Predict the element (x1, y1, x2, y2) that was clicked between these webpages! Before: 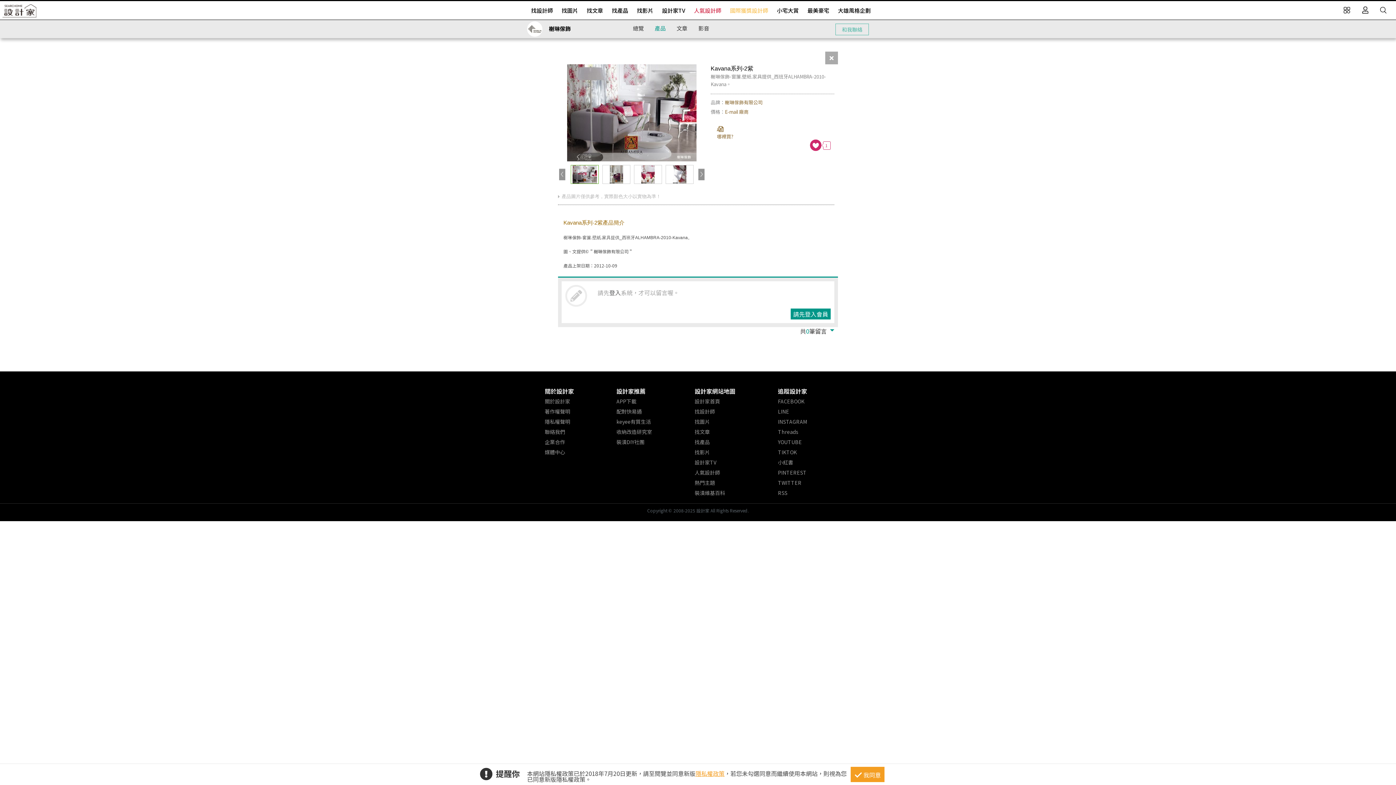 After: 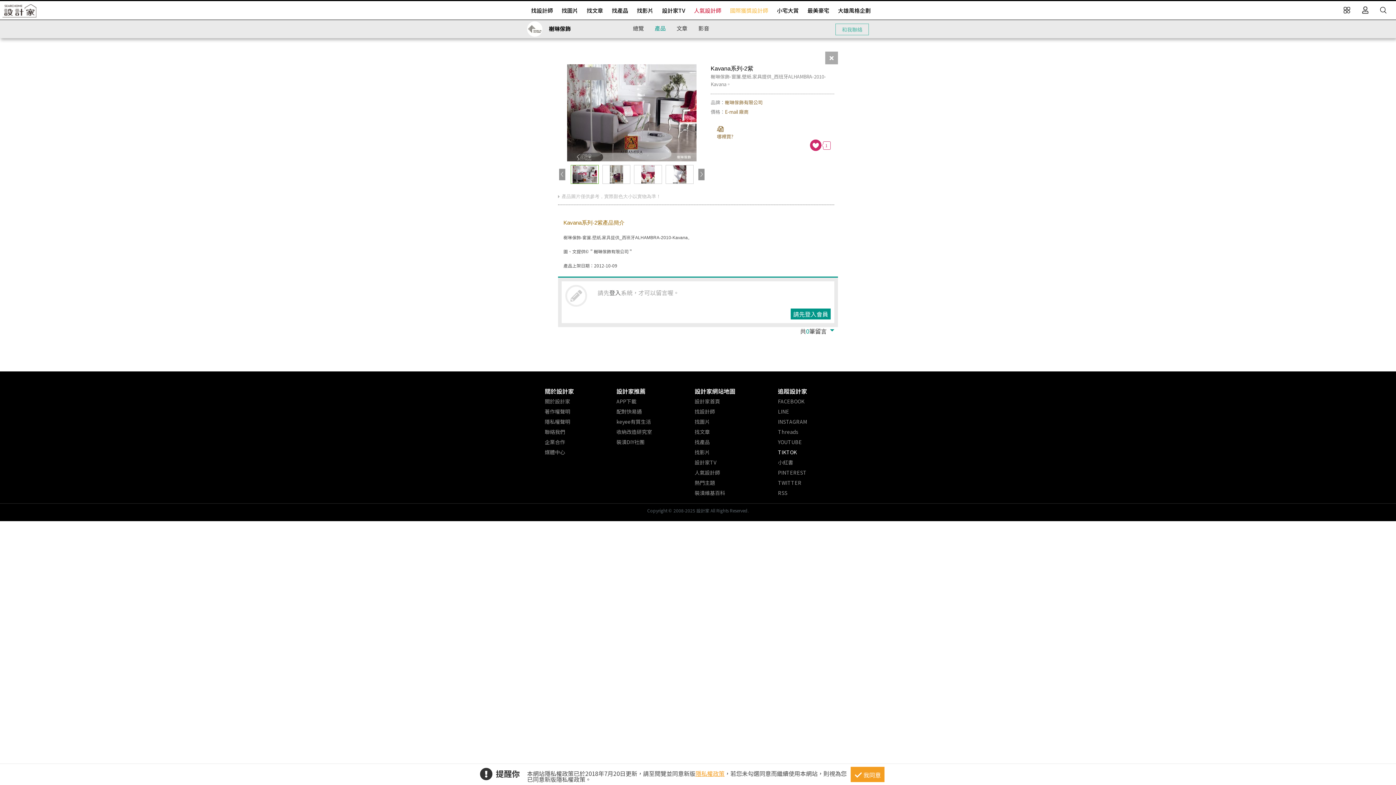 Action: bbox: (778, 448, 797, 456) label: TIKTOK